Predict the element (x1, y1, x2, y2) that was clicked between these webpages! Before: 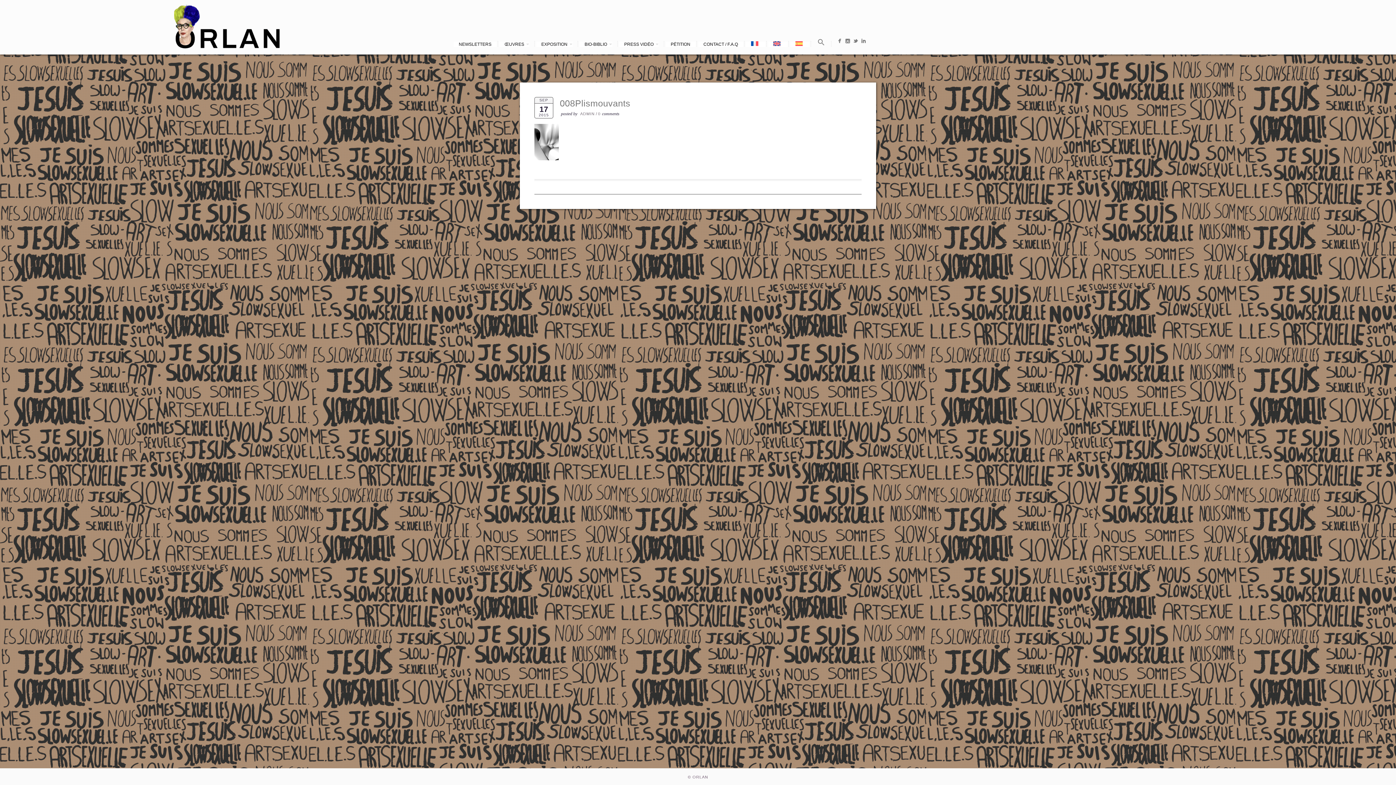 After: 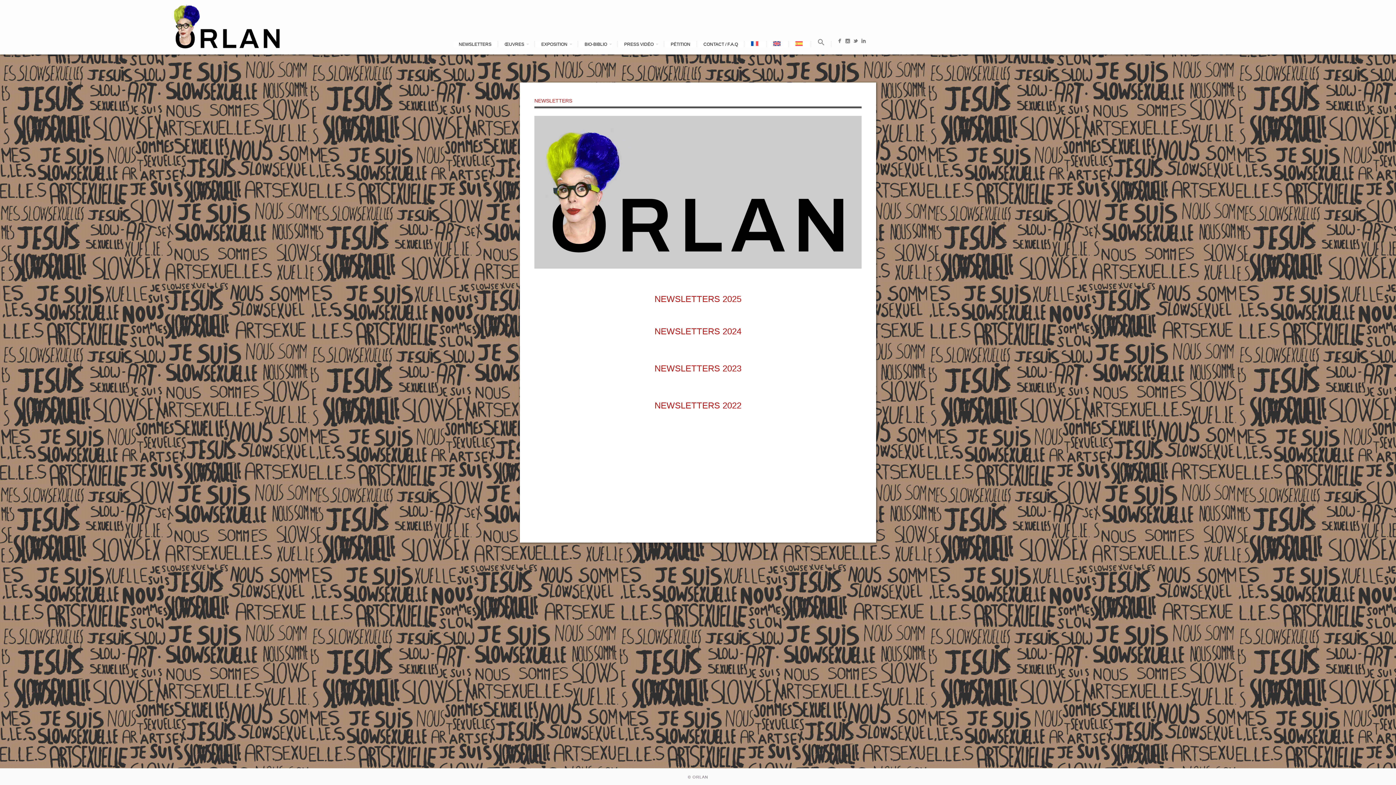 Action: label: NEWSLETTERS bbox: (453, 41, 496, 46)